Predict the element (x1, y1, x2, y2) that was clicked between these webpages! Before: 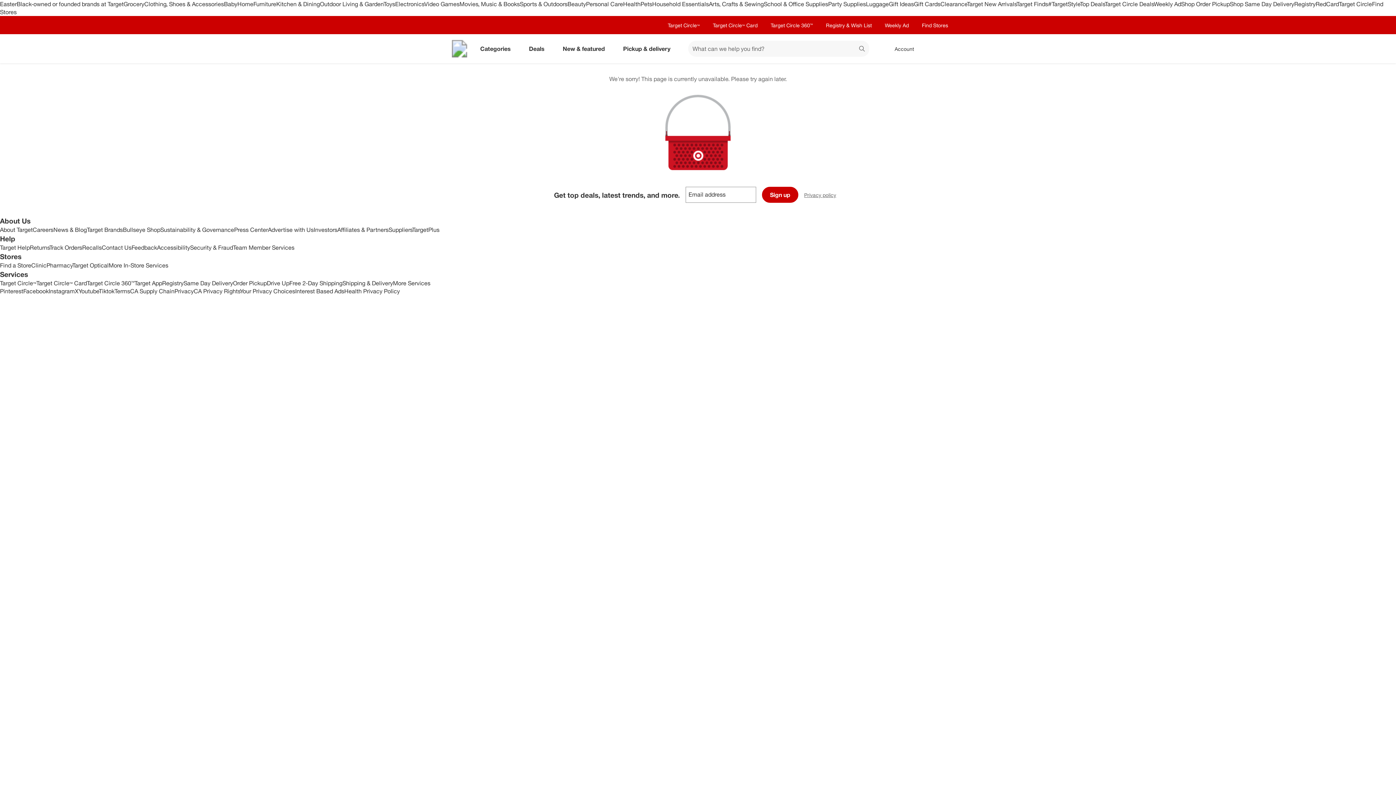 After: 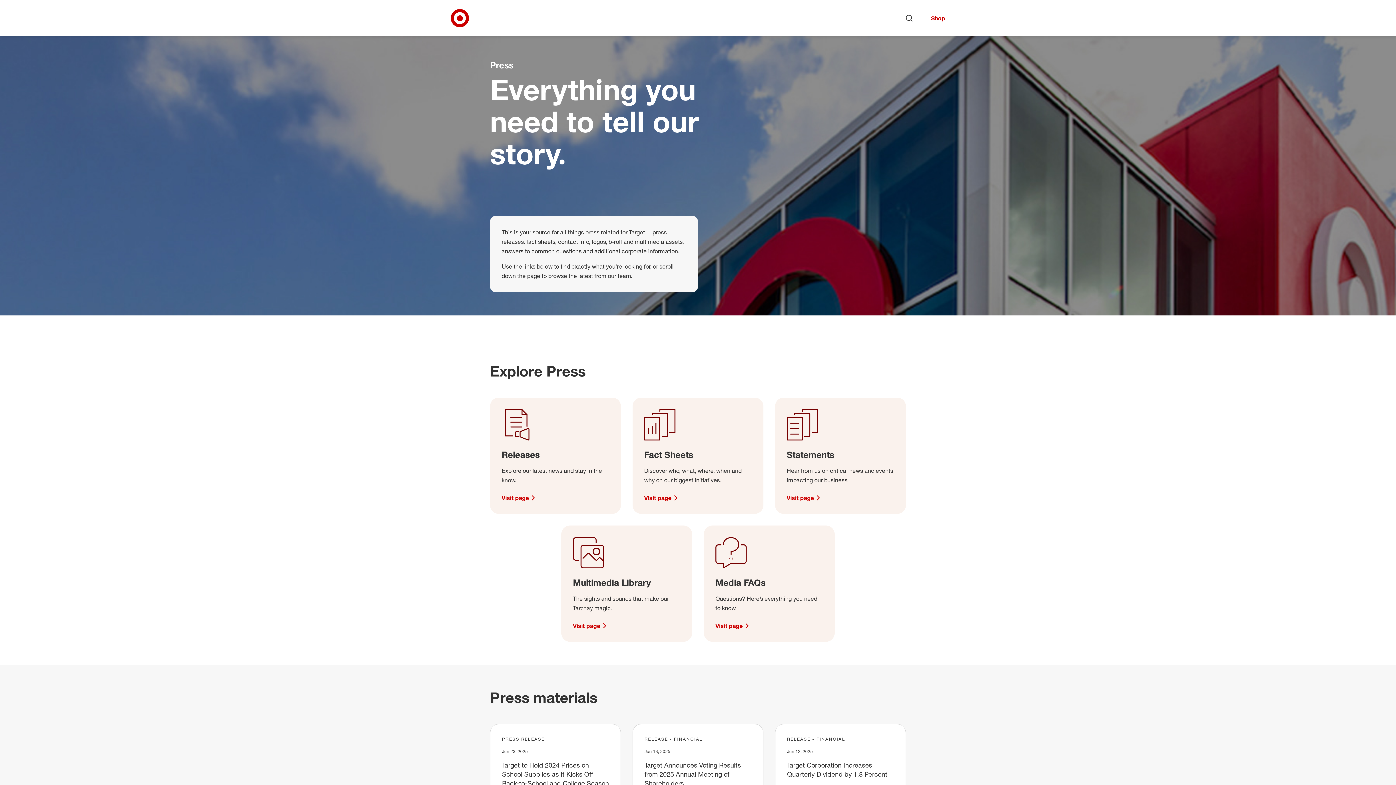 Action: label: Press Center bbox: (234, 226, 268, 233)